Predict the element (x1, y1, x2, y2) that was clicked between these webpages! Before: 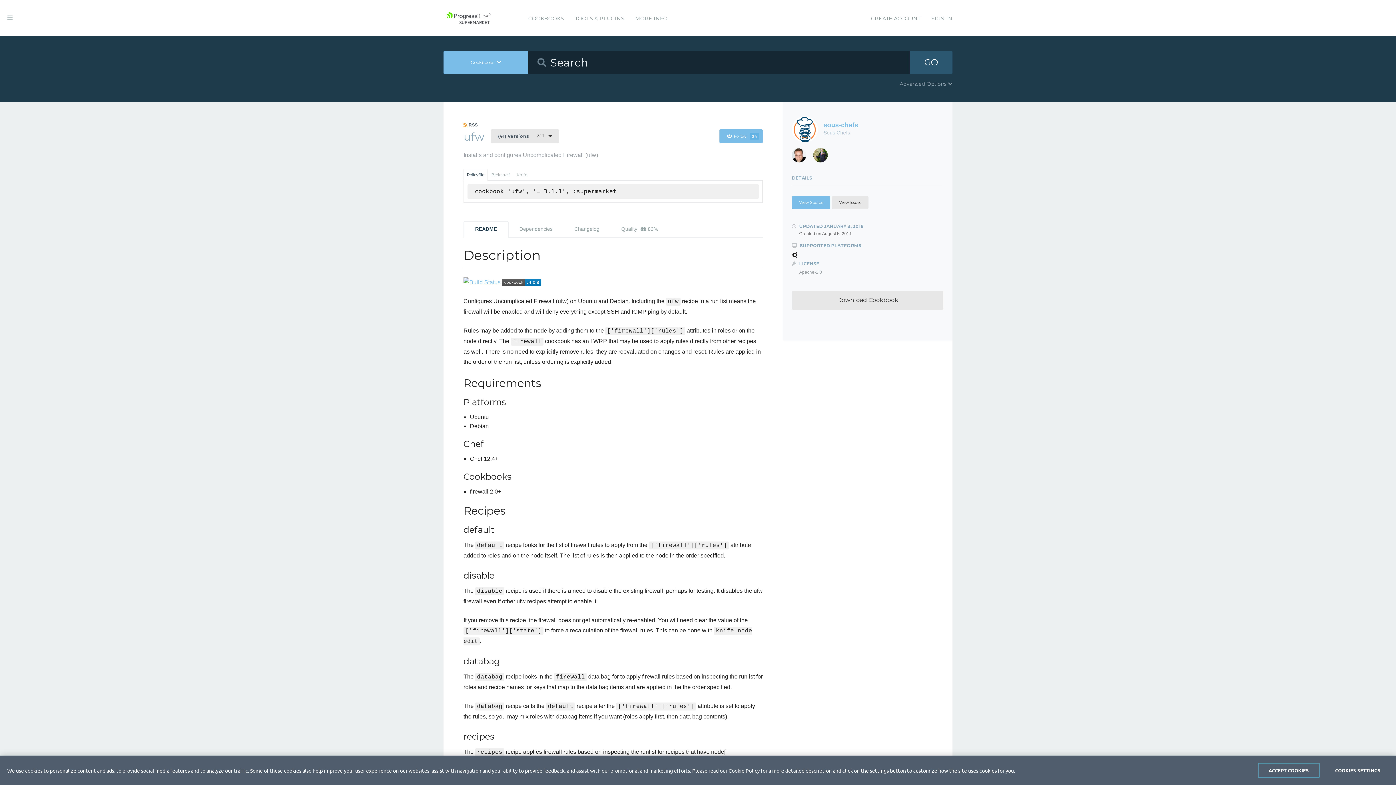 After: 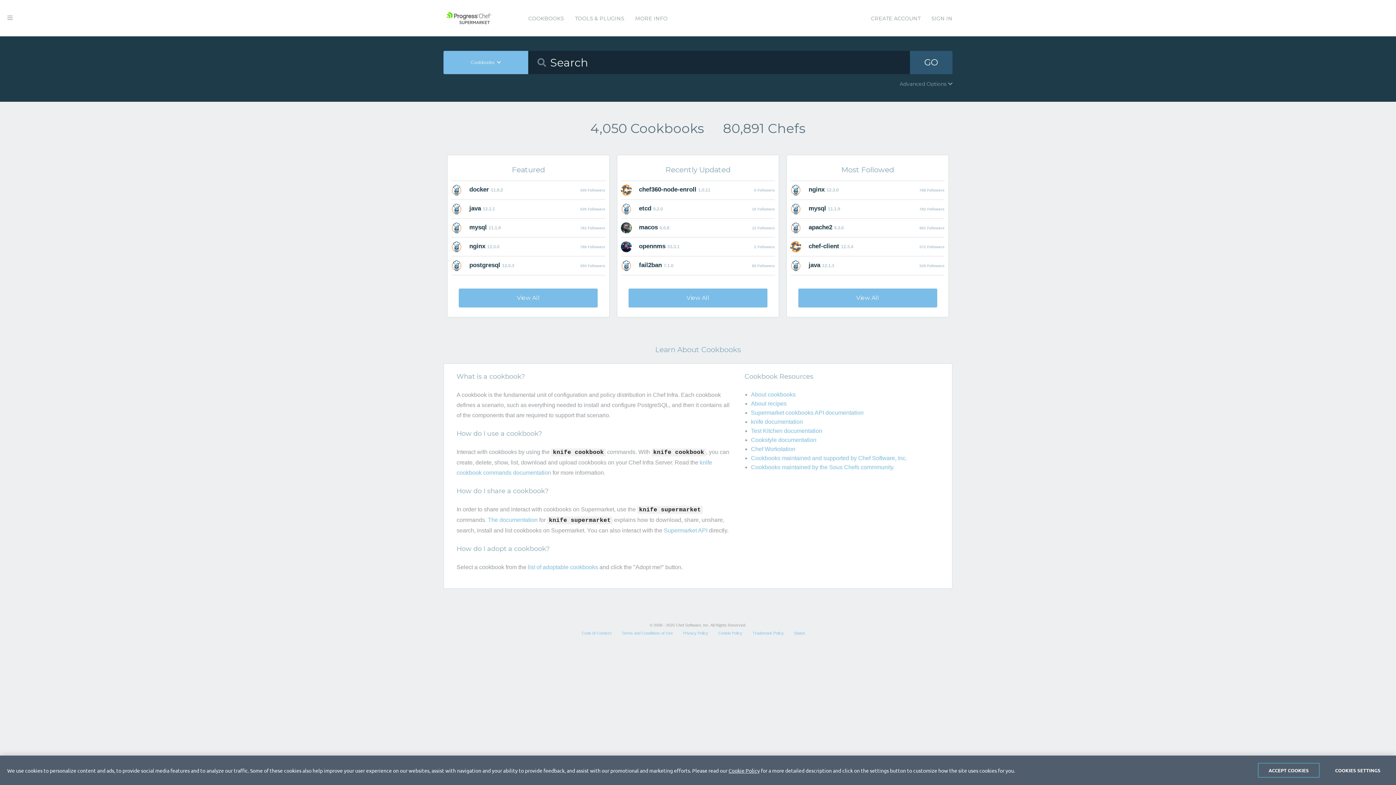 Action: label: COOKBOOKS bbox: (528, 0, 564, 37)